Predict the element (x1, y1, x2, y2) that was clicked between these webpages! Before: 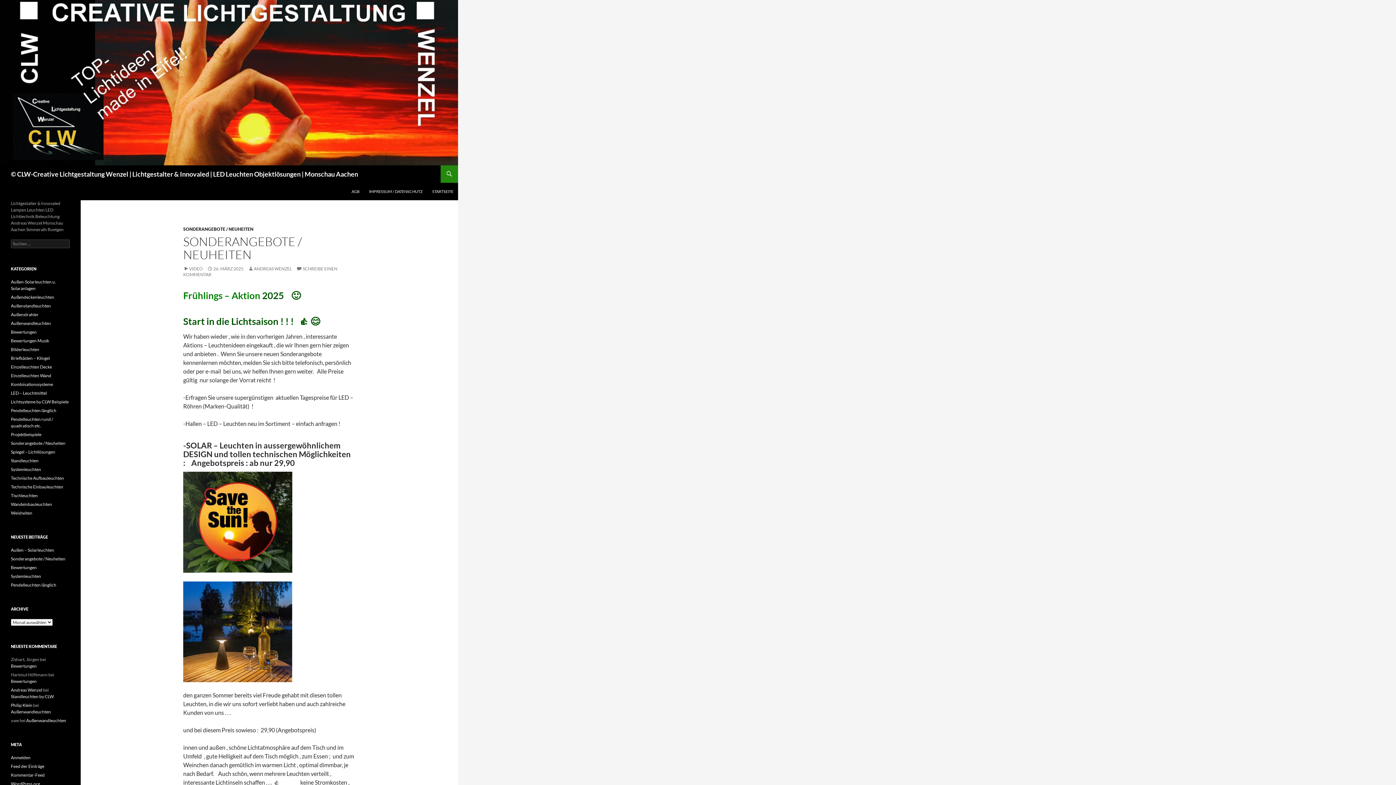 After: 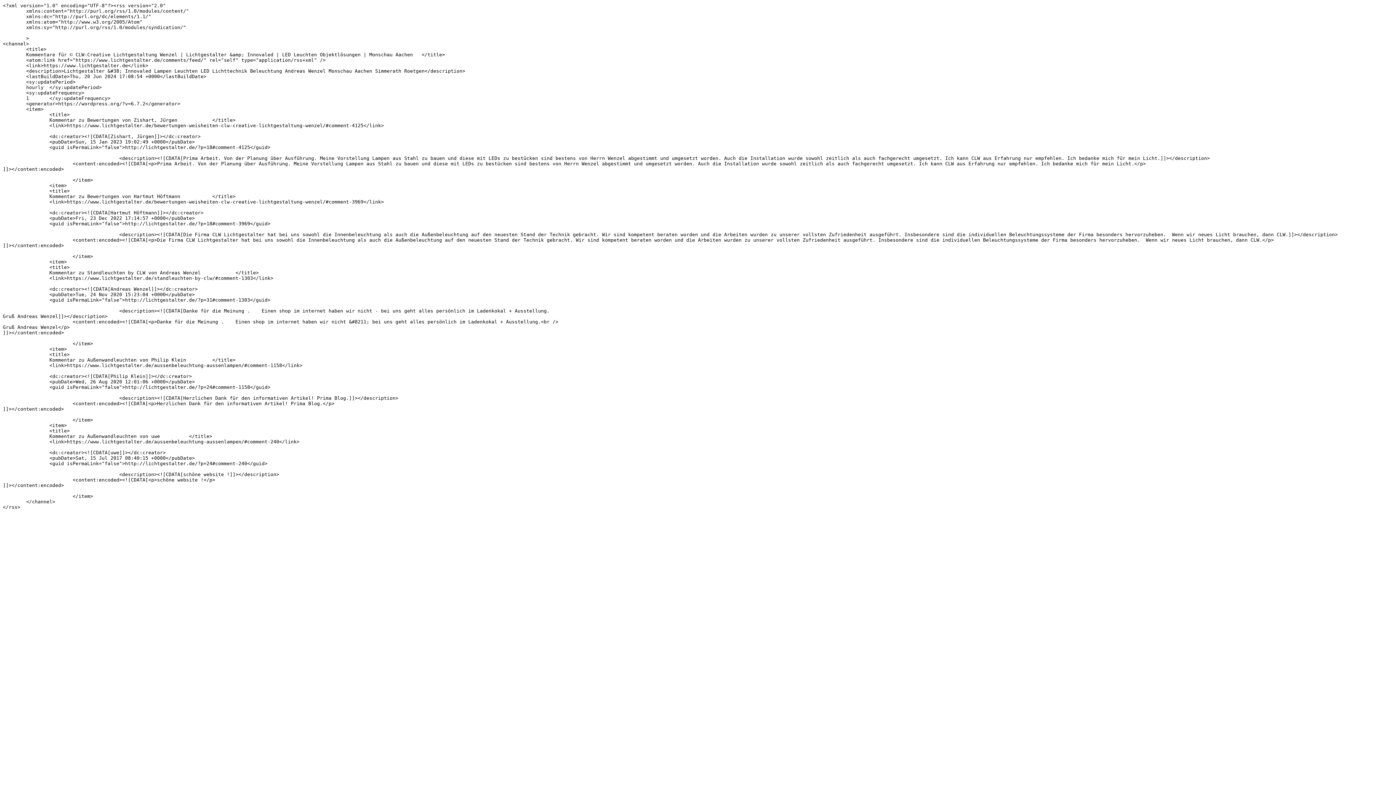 Action: bbox: (10, 772, 44, 778) label: Kommentar-Feed